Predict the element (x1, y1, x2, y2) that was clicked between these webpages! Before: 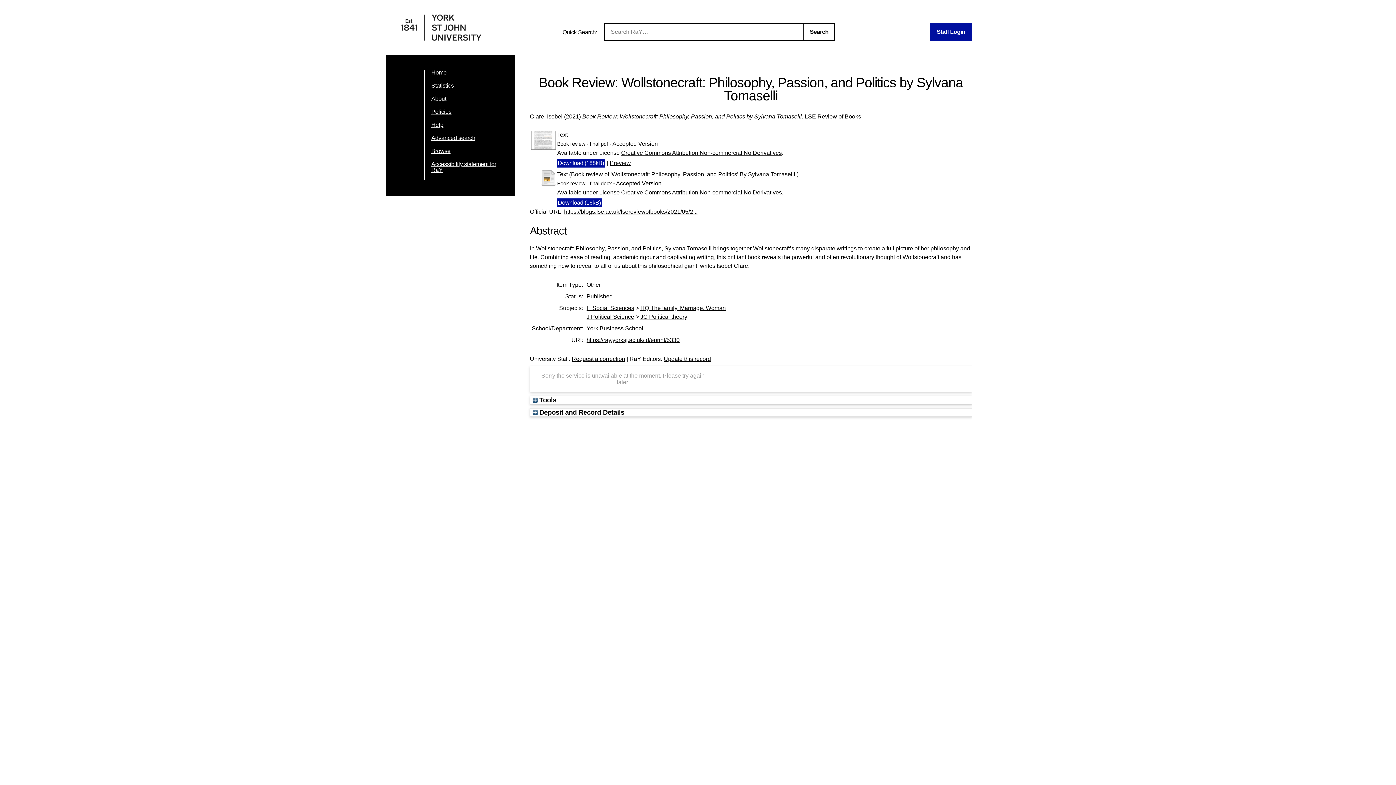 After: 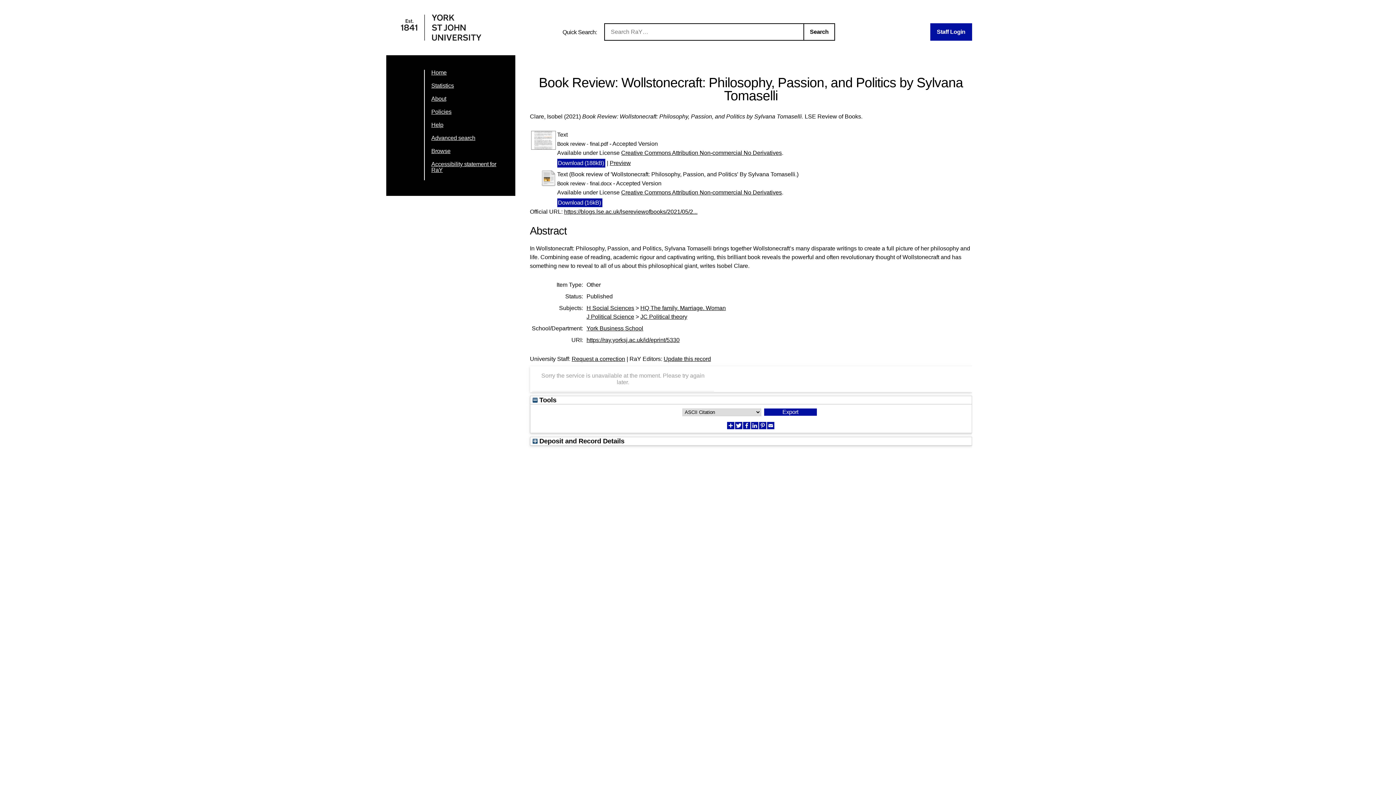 Action: bbox: (532, 396, 556, 403) label:  Tools